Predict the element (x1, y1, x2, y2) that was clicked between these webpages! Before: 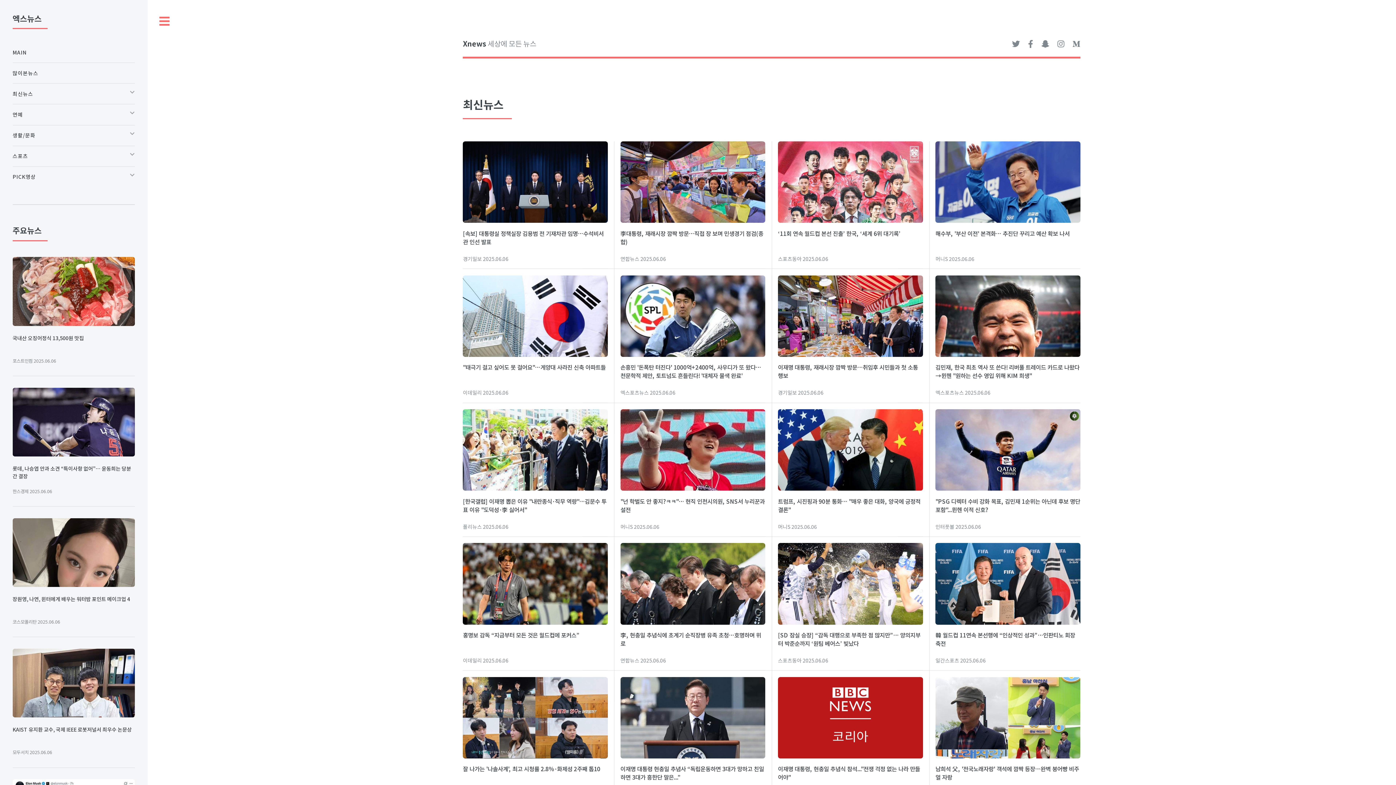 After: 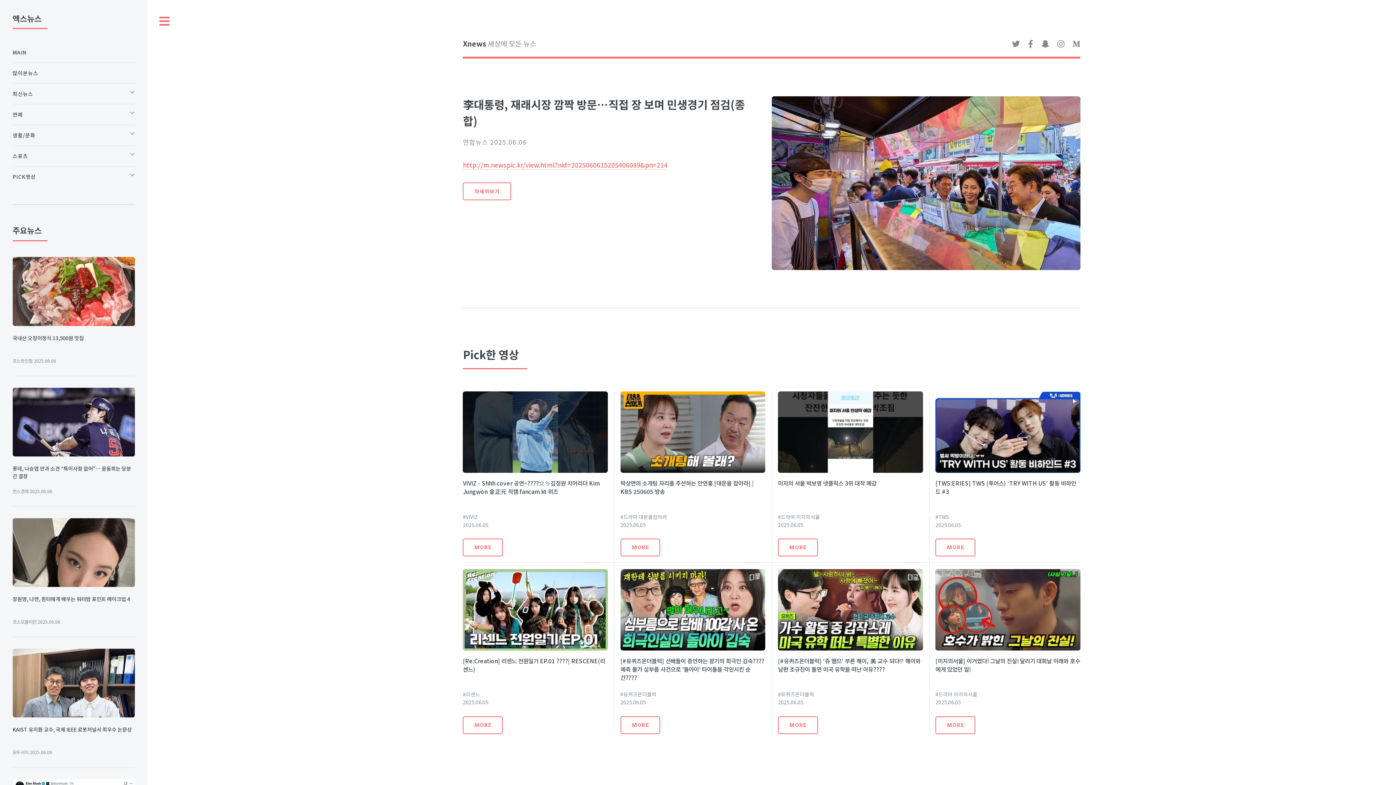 Action: label: 李대통령, 재래시장 깜짝 방문…직접 장 보며 민생경기 점검(종합) bbox: (2, 132, 137, 138)